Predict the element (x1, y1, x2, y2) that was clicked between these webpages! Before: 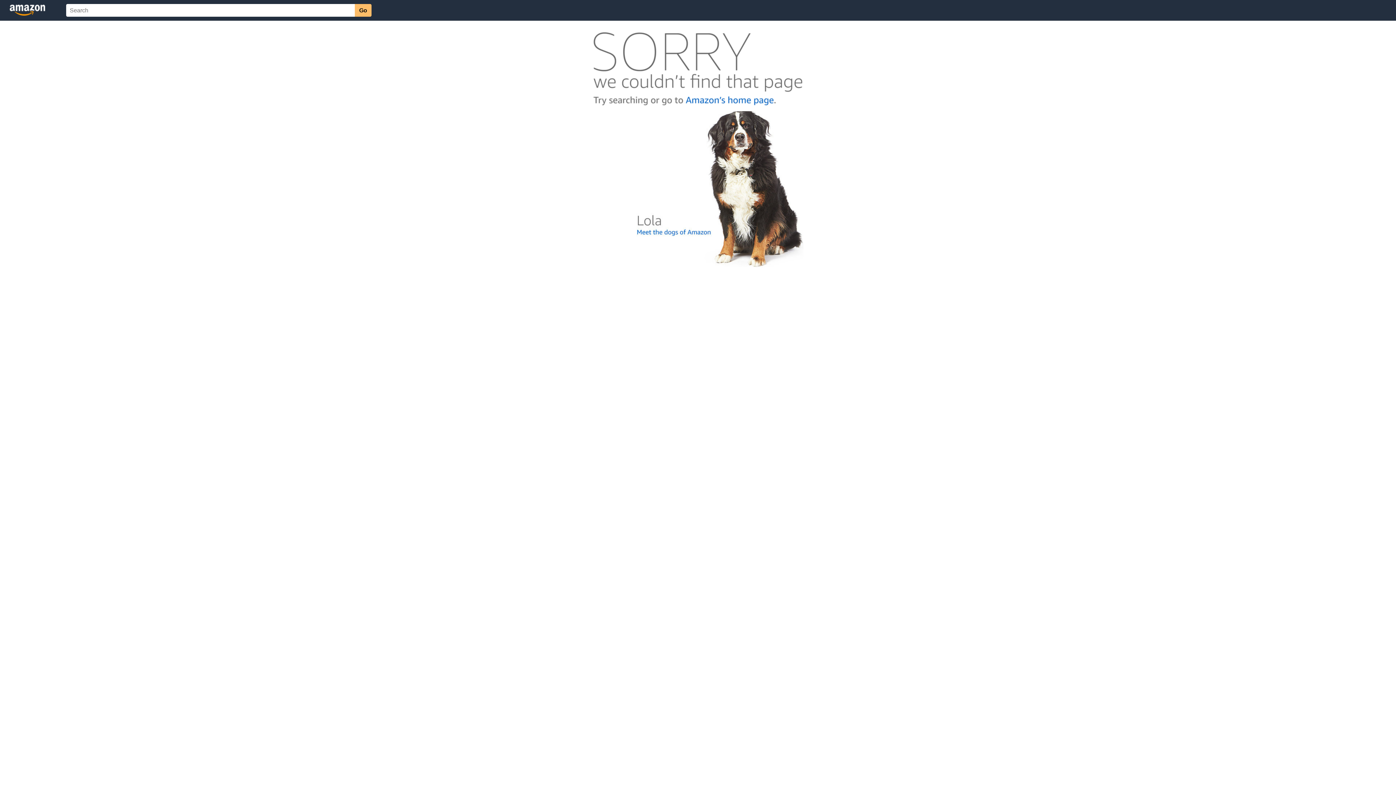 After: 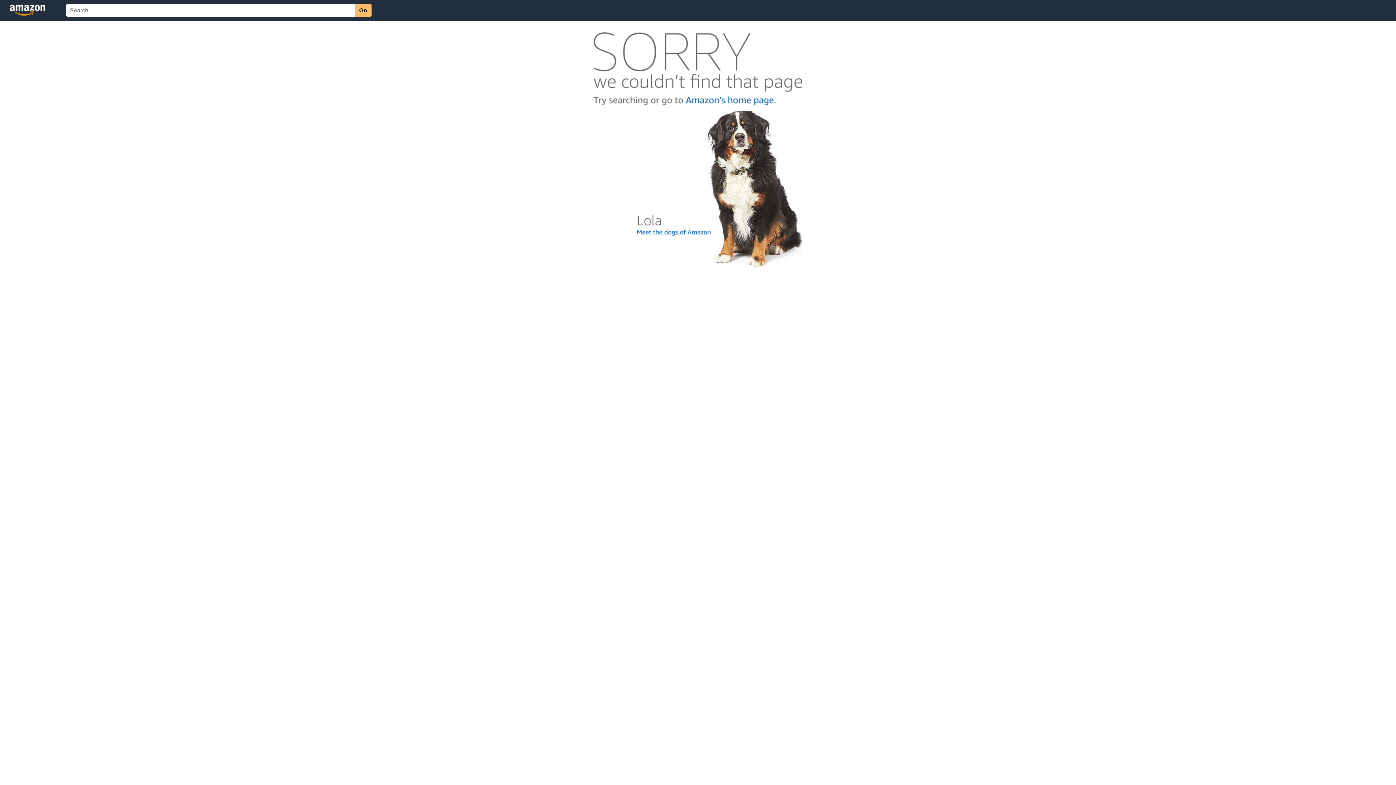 Action: bbox: (592, 262, 803, 268)